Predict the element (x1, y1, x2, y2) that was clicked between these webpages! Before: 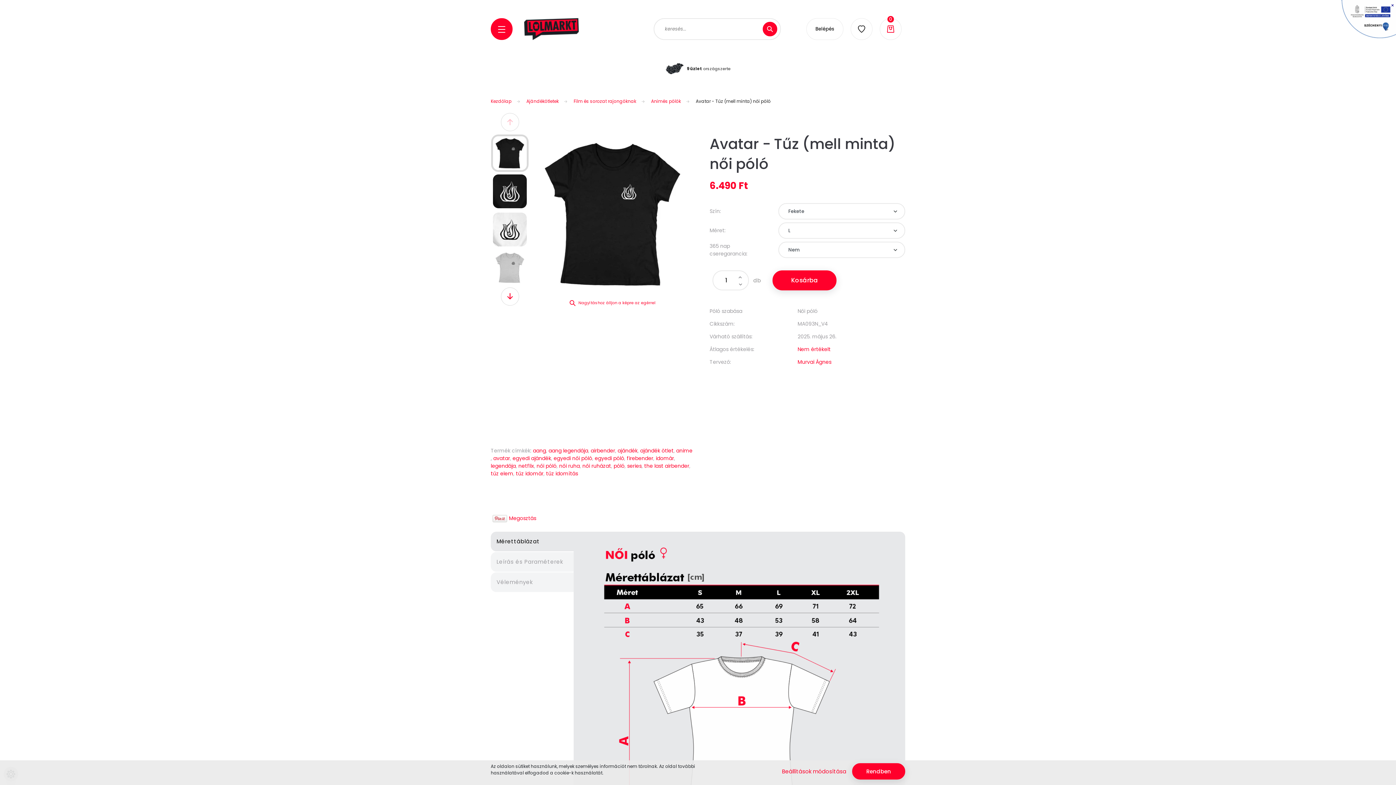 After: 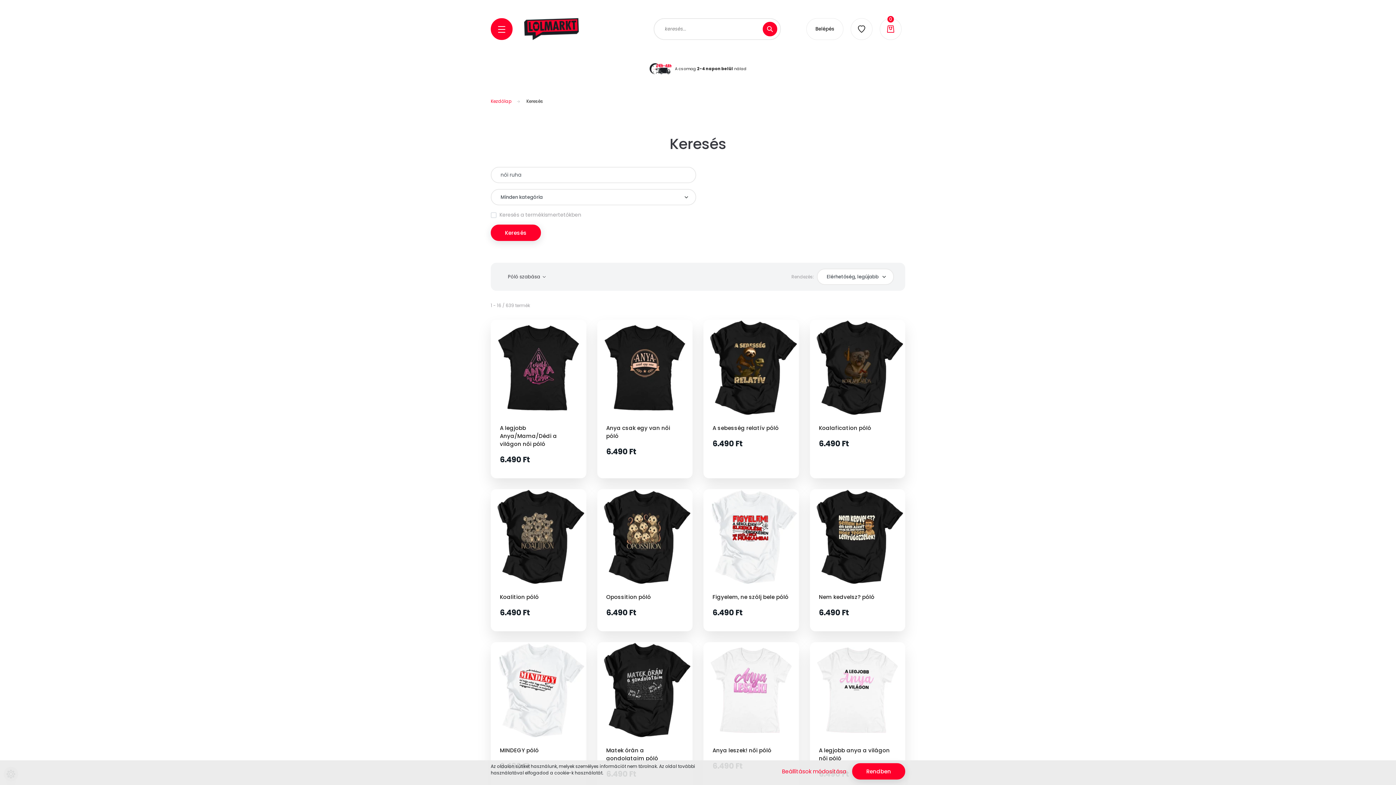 Action: bbox: (559, 462, 580, 470) label: női ruha